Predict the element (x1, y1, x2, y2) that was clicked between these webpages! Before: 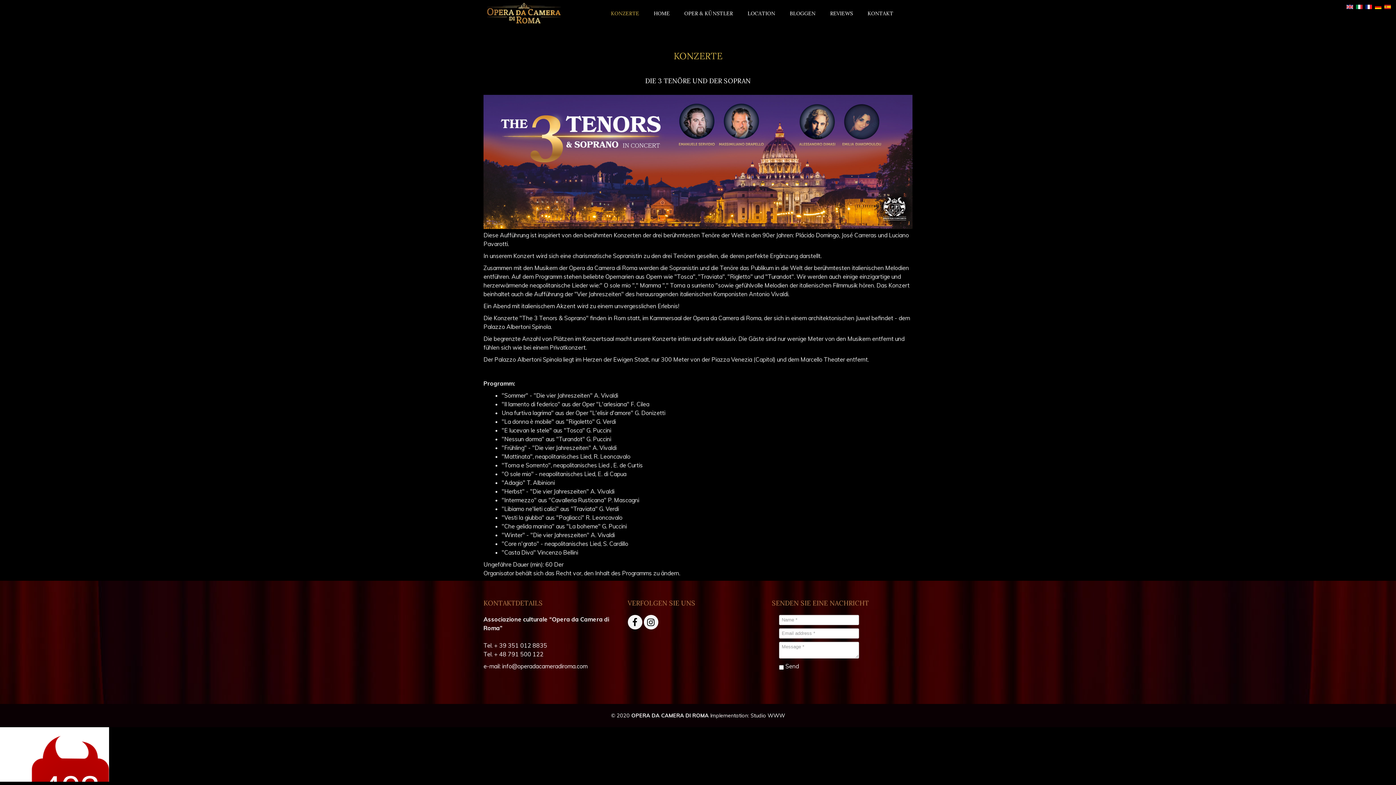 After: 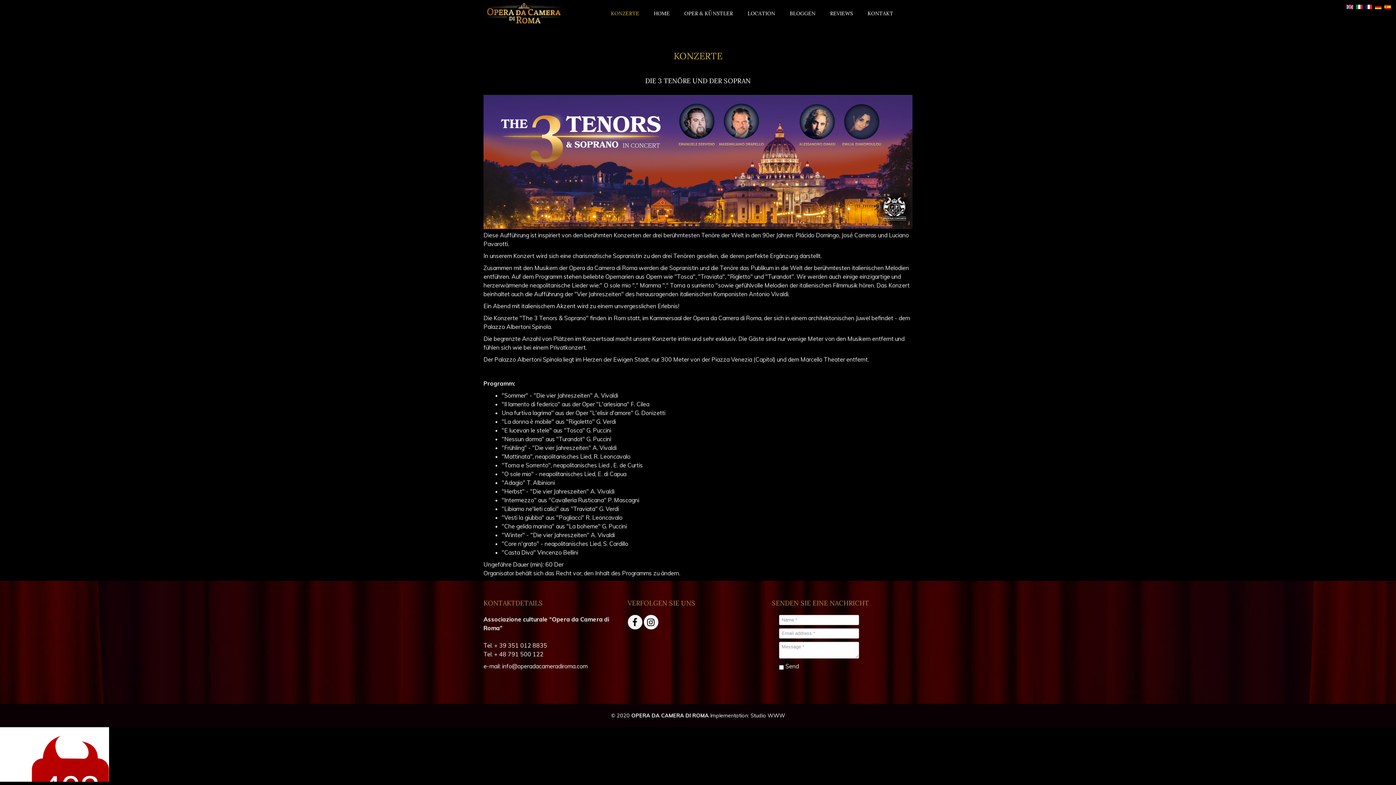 Action: bbox: (502, 662, 587, 670) label: info@operadacameradiroma.com